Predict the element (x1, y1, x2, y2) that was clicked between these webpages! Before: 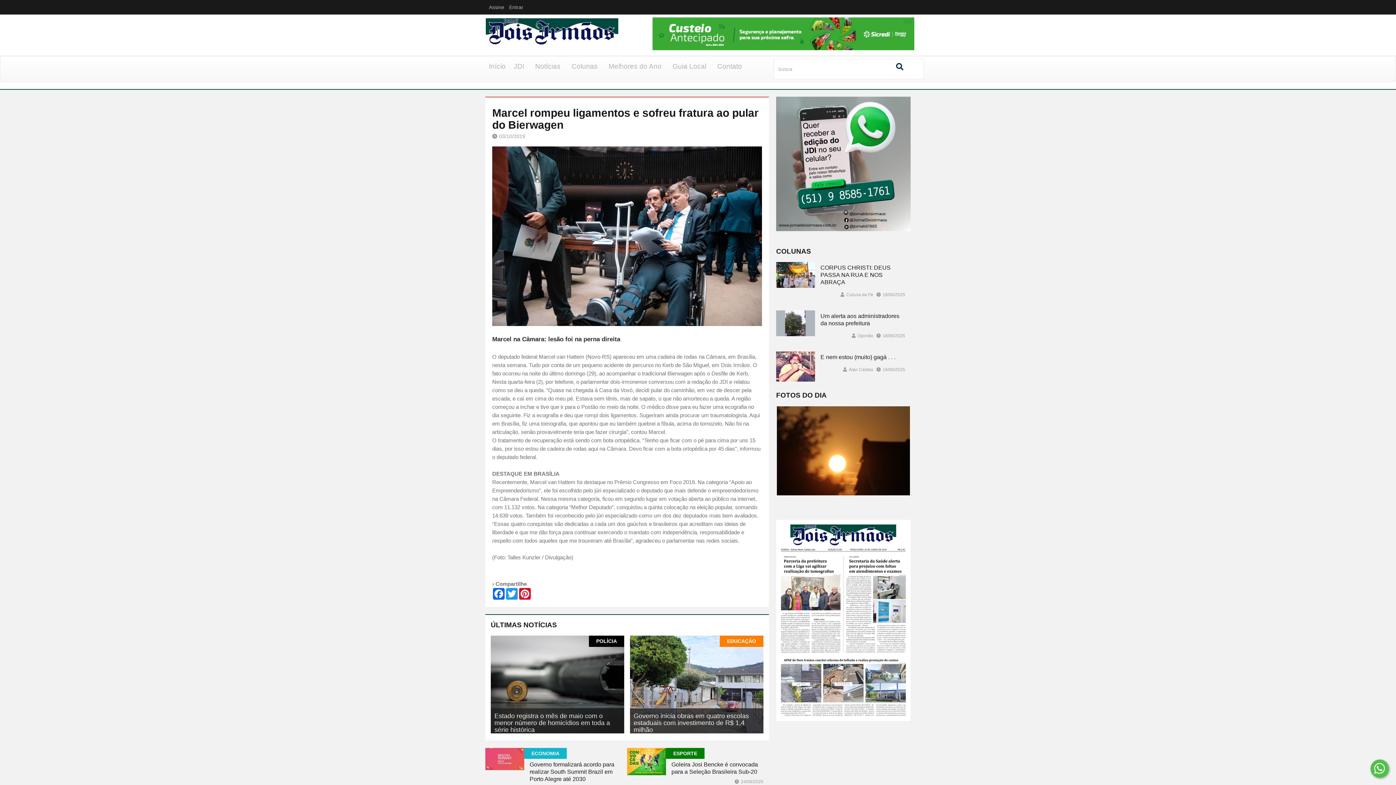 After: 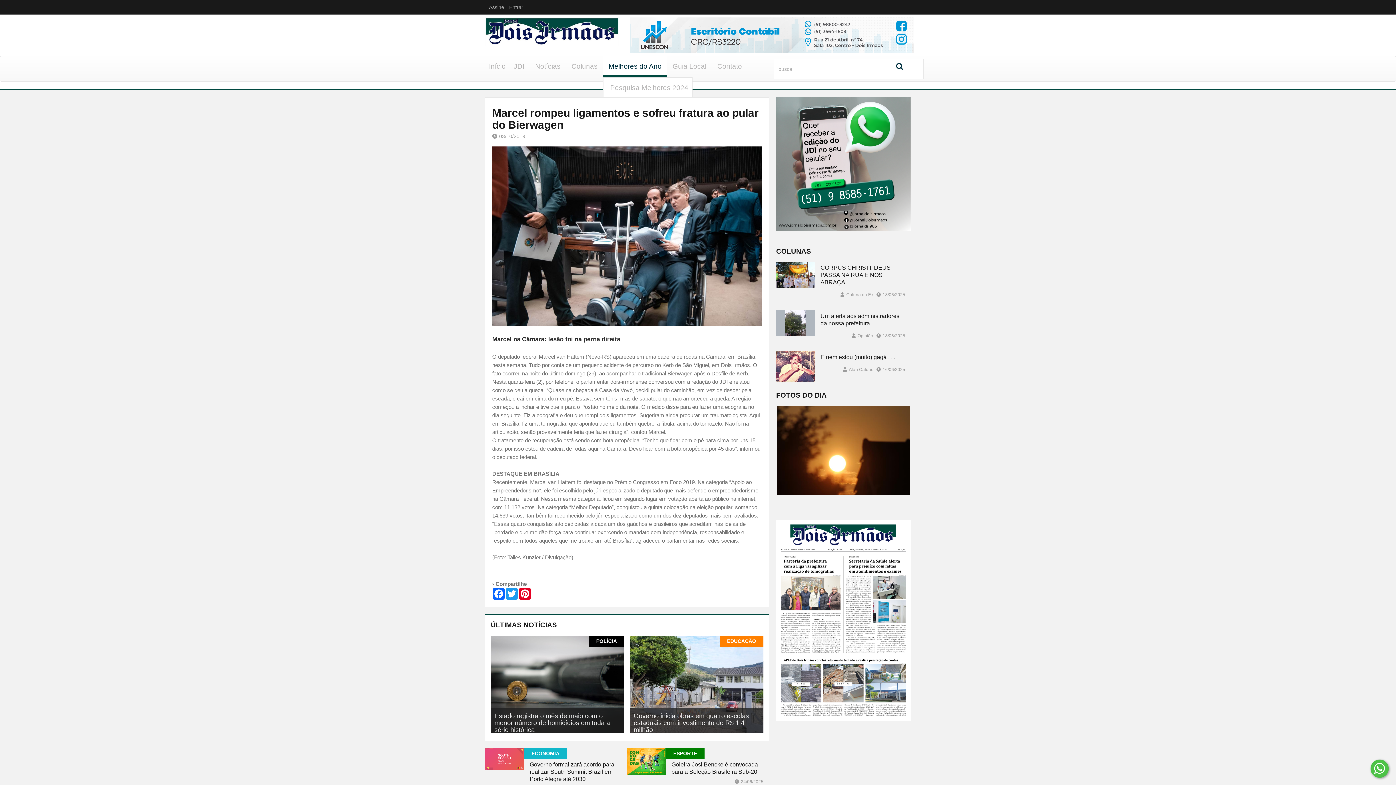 Action: bbox: (603, 56, 667, 76) label: Melhores do Ano